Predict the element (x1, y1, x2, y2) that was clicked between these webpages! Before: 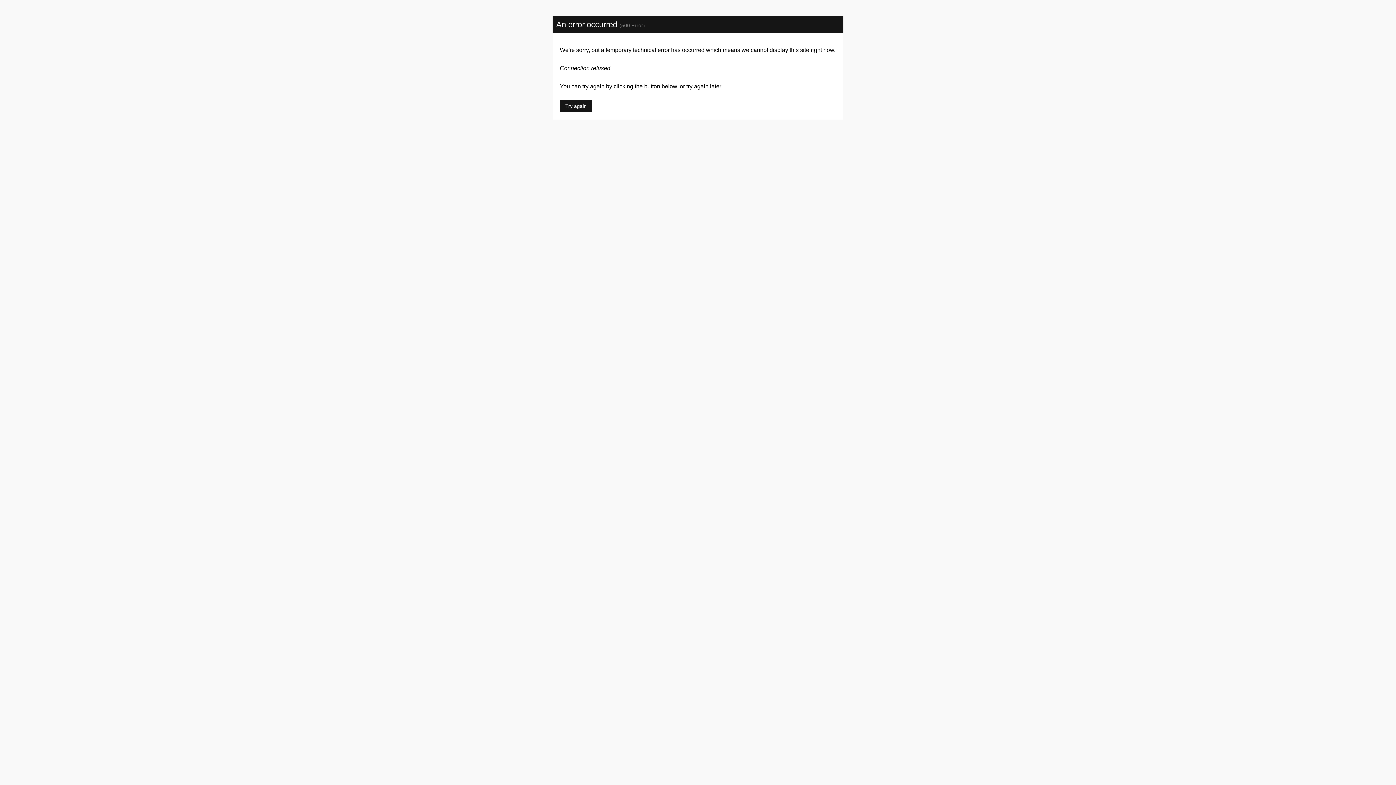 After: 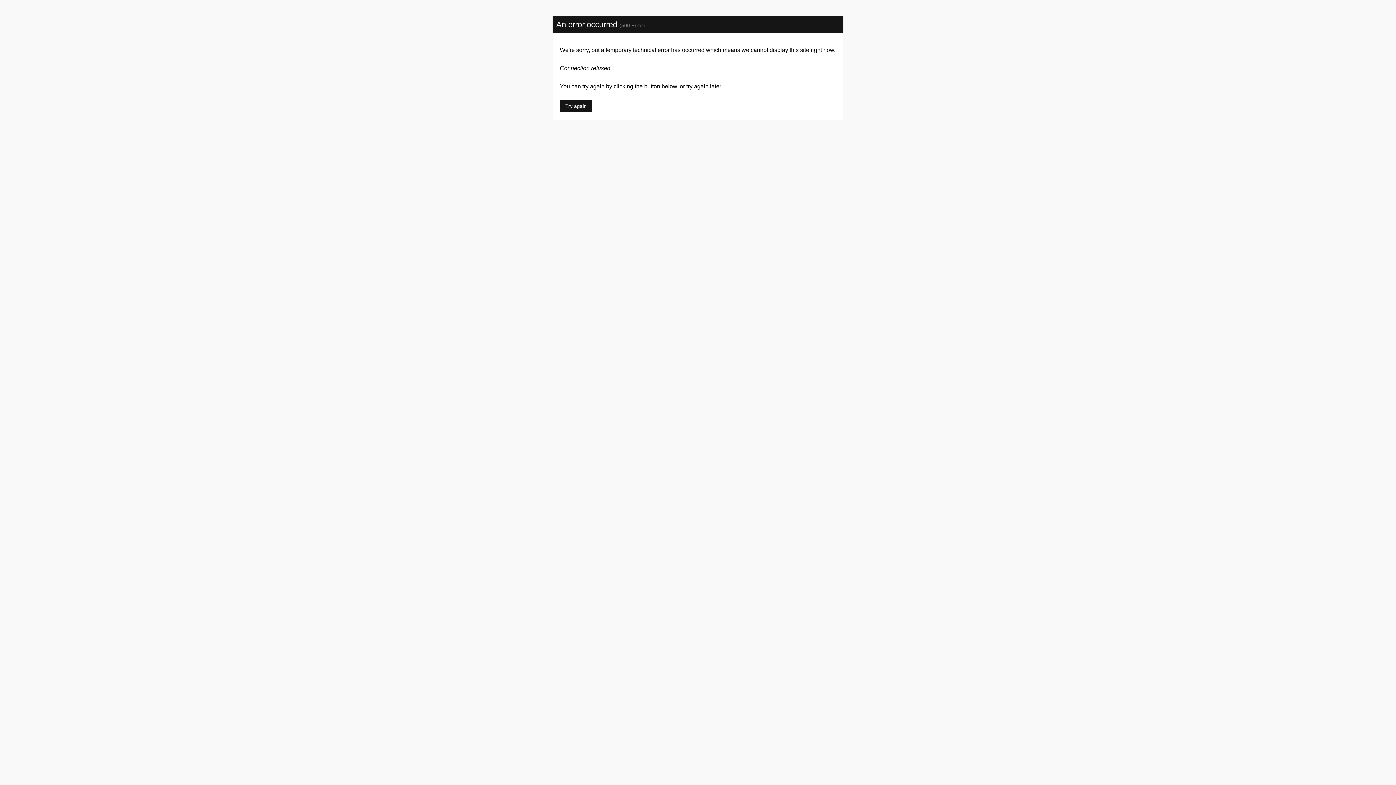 Action: bbox: (560, 100, 592, 112) label: Try again